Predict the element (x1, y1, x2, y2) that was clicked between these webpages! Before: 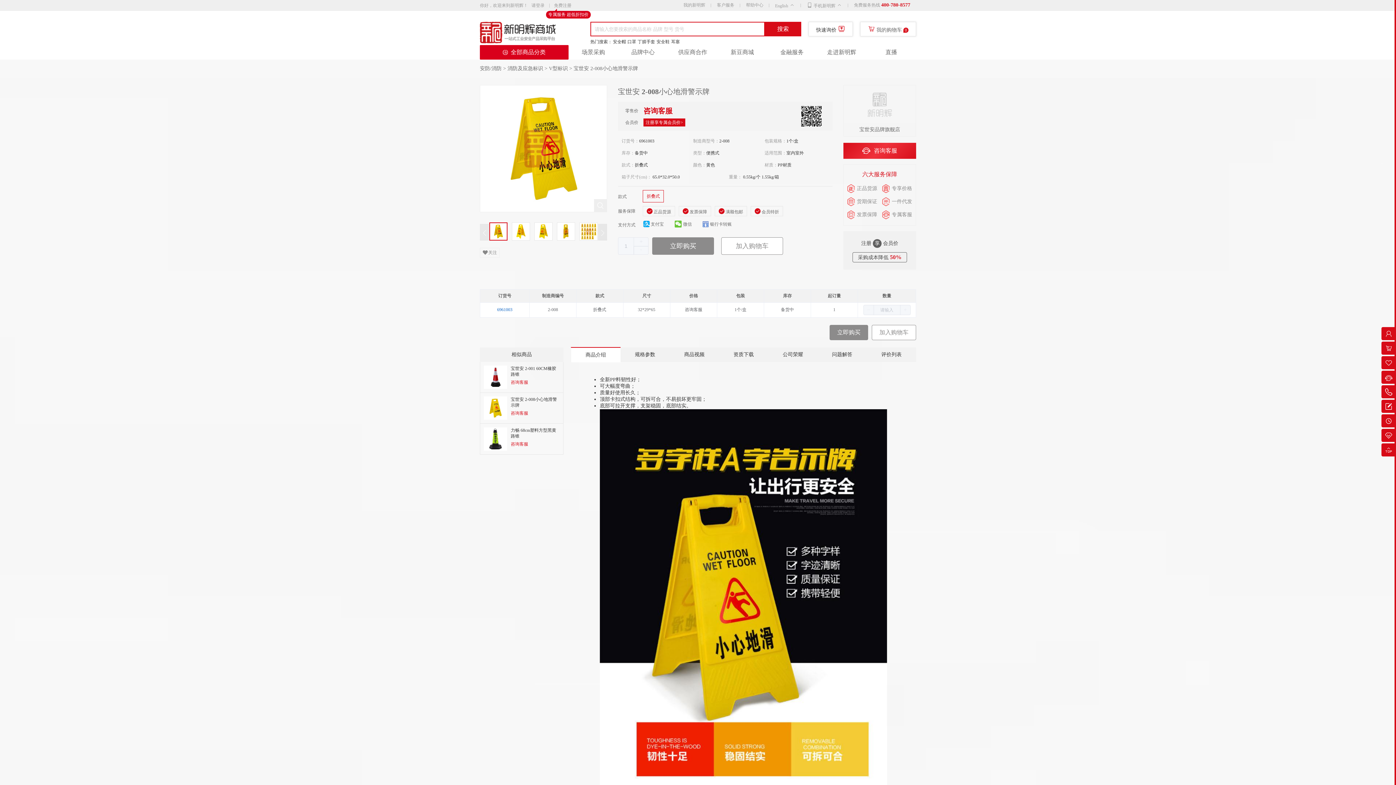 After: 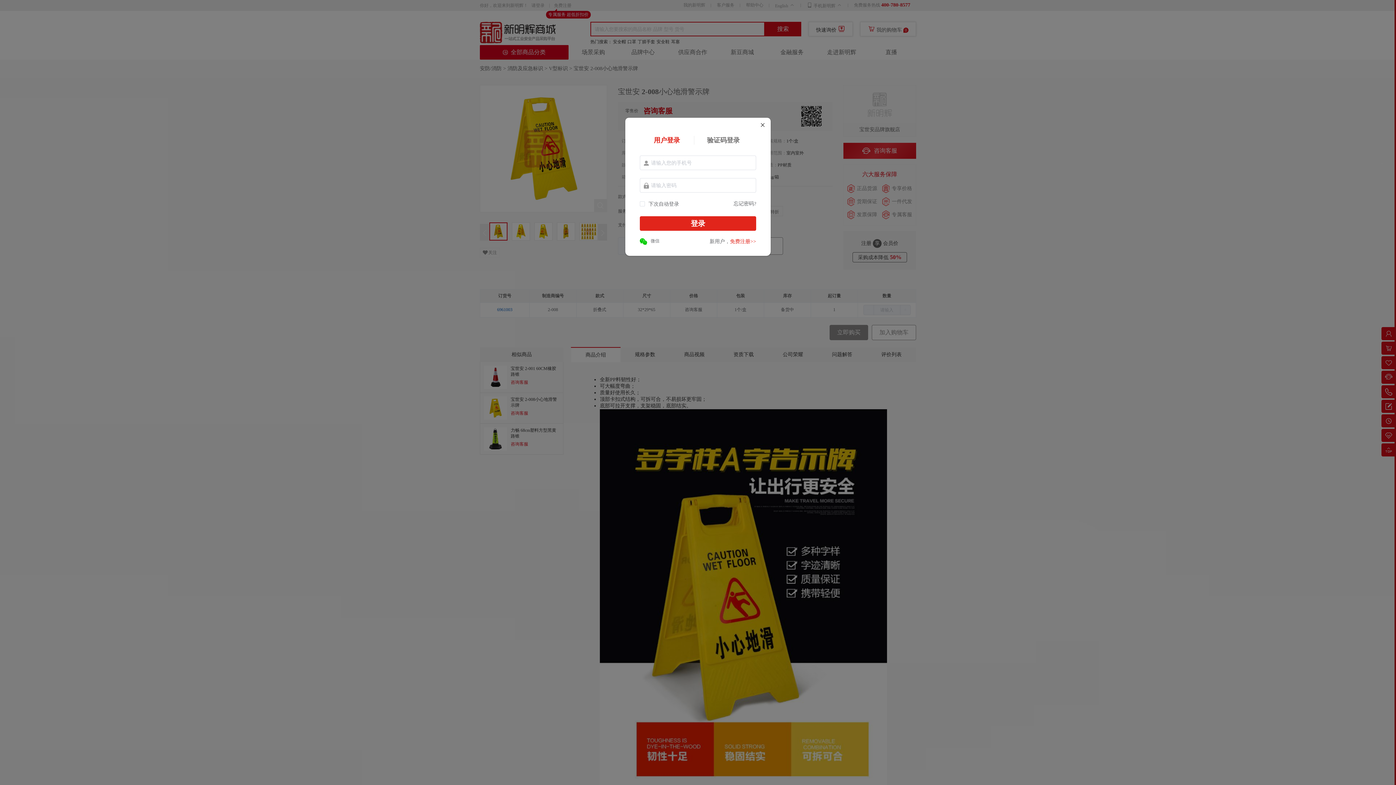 Action: bbox: (1381, 400, 1396, 413) label: 问题反馈